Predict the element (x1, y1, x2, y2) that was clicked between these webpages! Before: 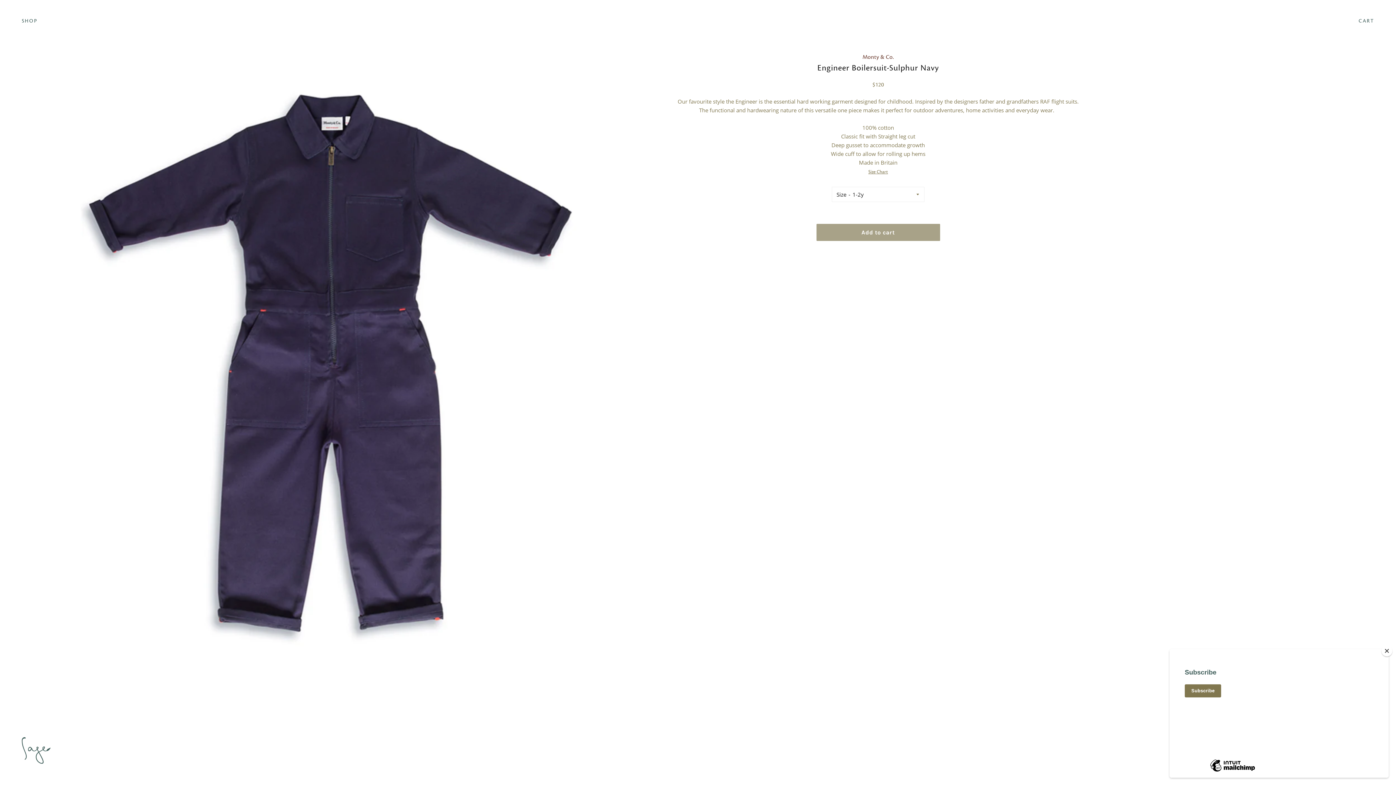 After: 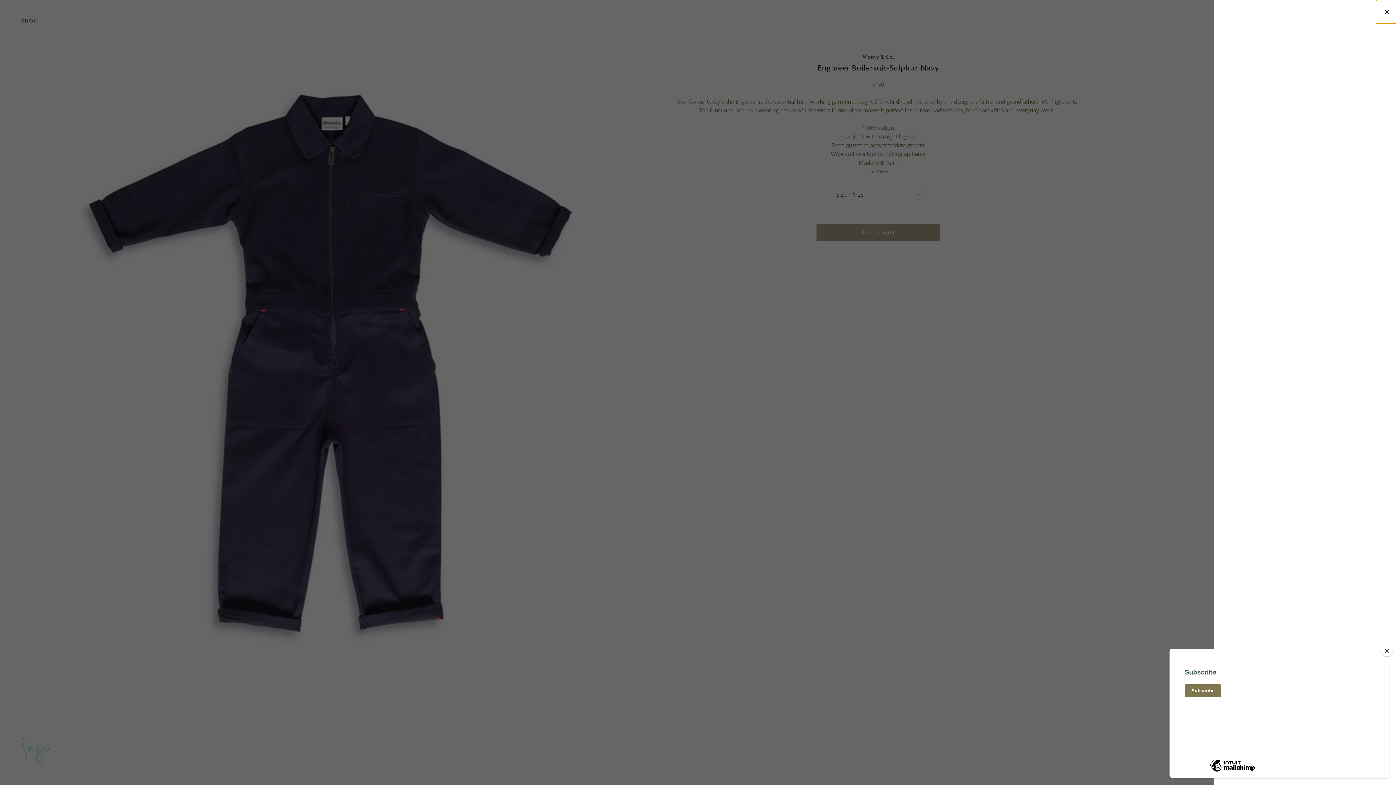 Action: label: CART bbox: (1358, 16, 1374, 25)